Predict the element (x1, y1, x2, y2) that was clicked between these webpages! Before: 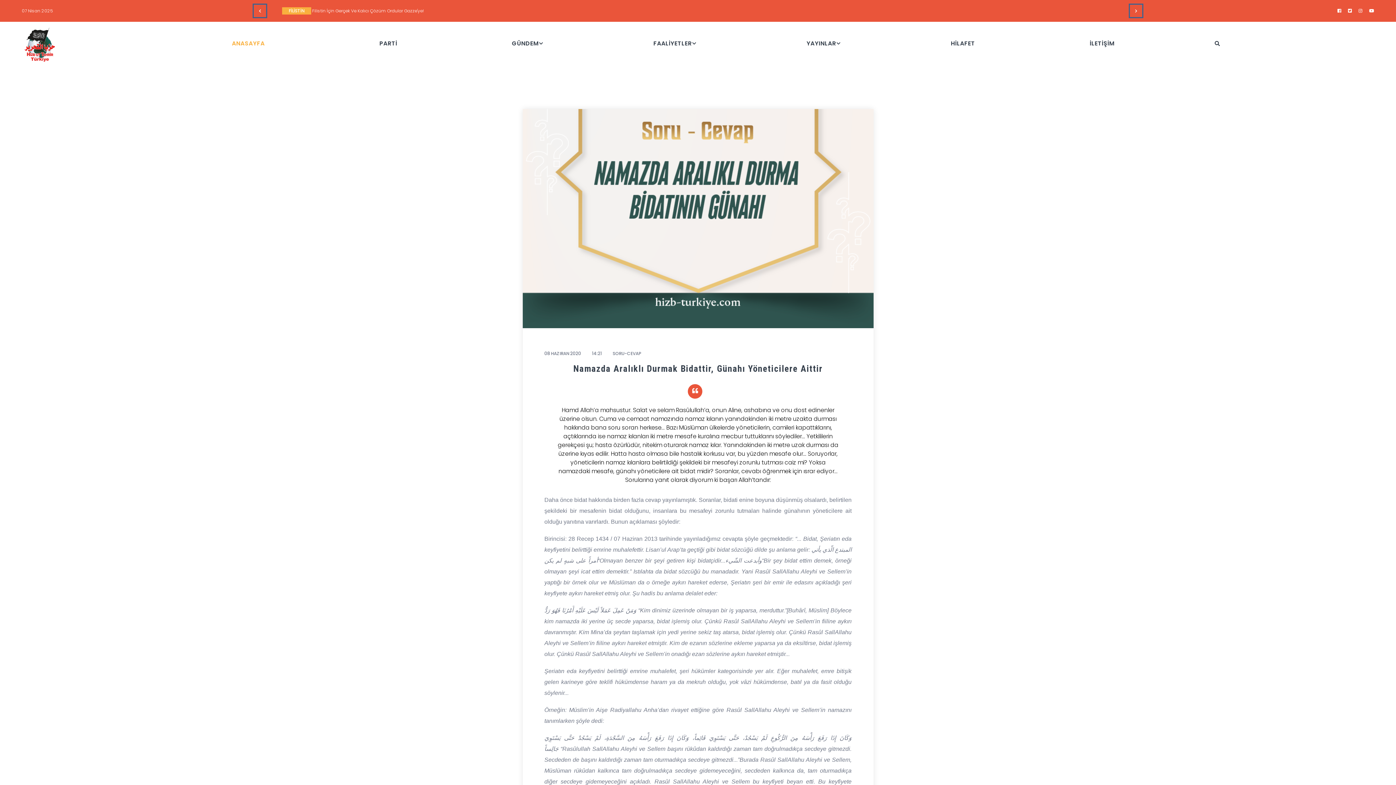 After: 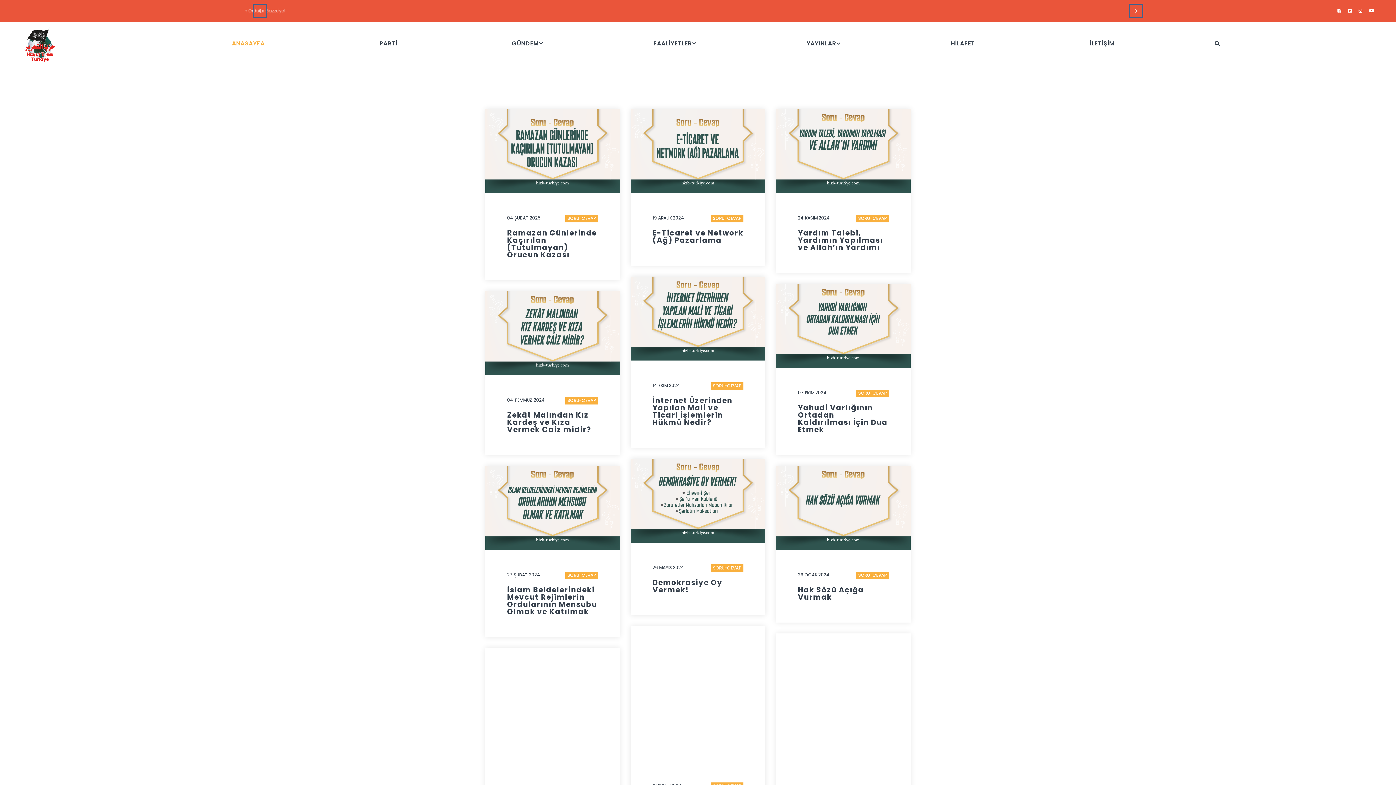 Action: label: SORU-CEVAP bbox: (612, 350, 641, 356)